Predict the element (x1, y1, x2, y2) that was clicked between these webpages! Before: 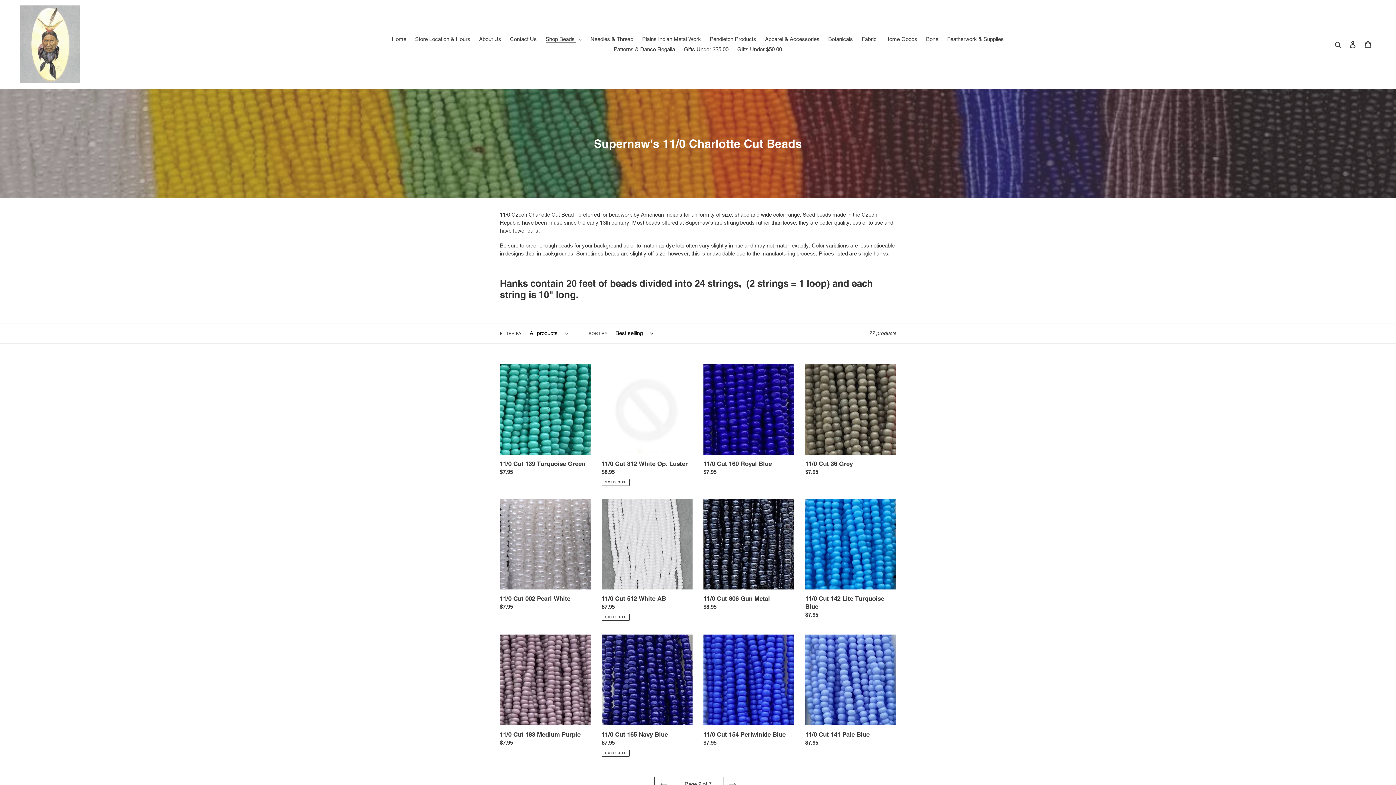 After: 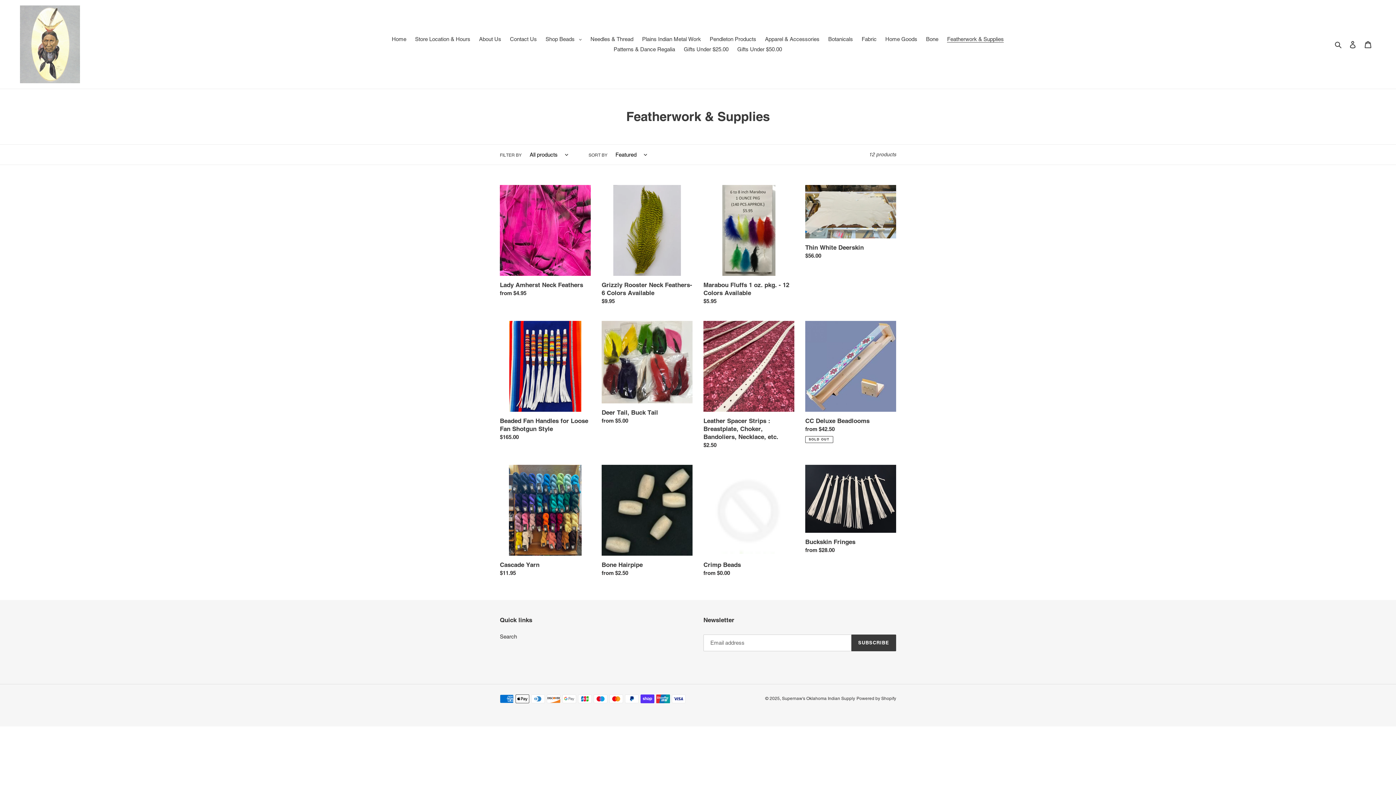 Action: bbox: (943, 34, 1007, 44) label: Featherwork & Supplies